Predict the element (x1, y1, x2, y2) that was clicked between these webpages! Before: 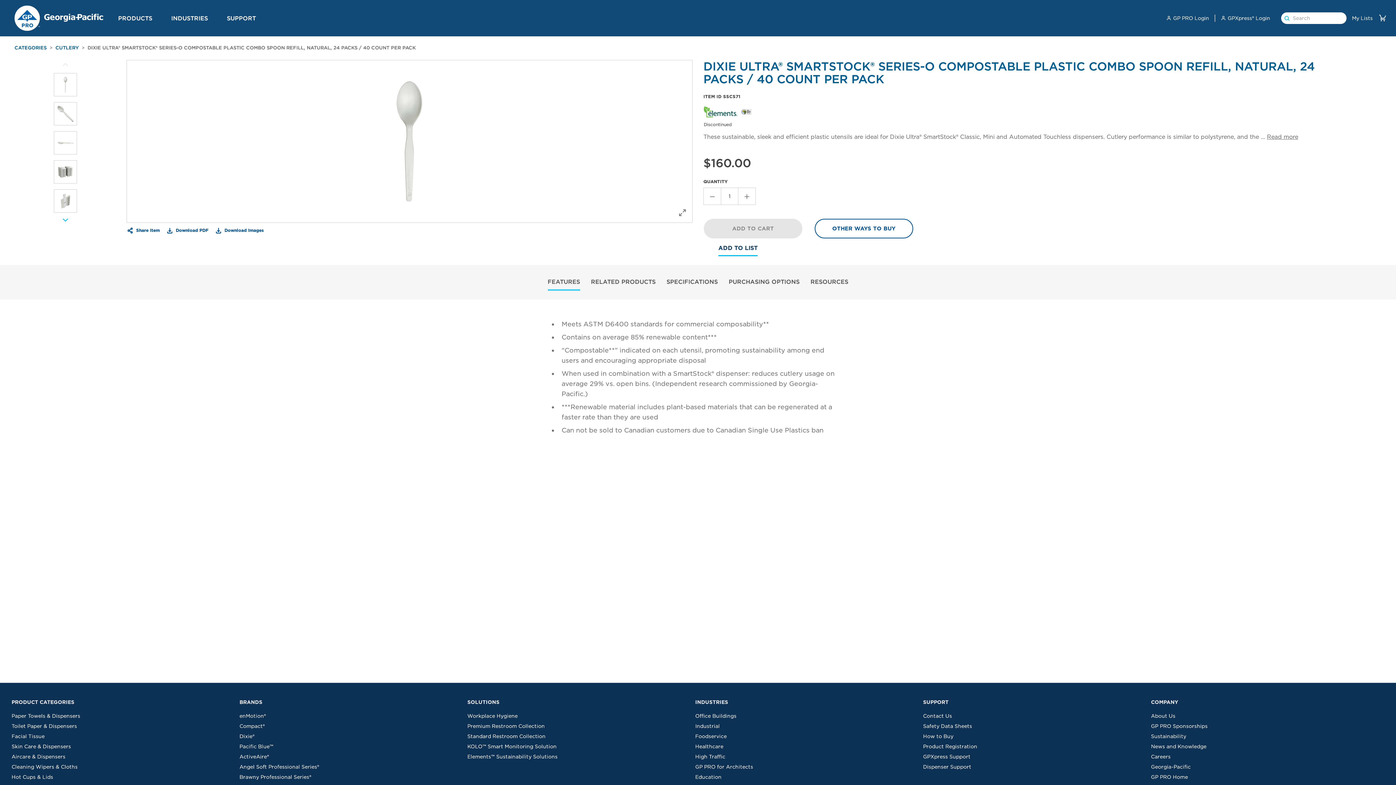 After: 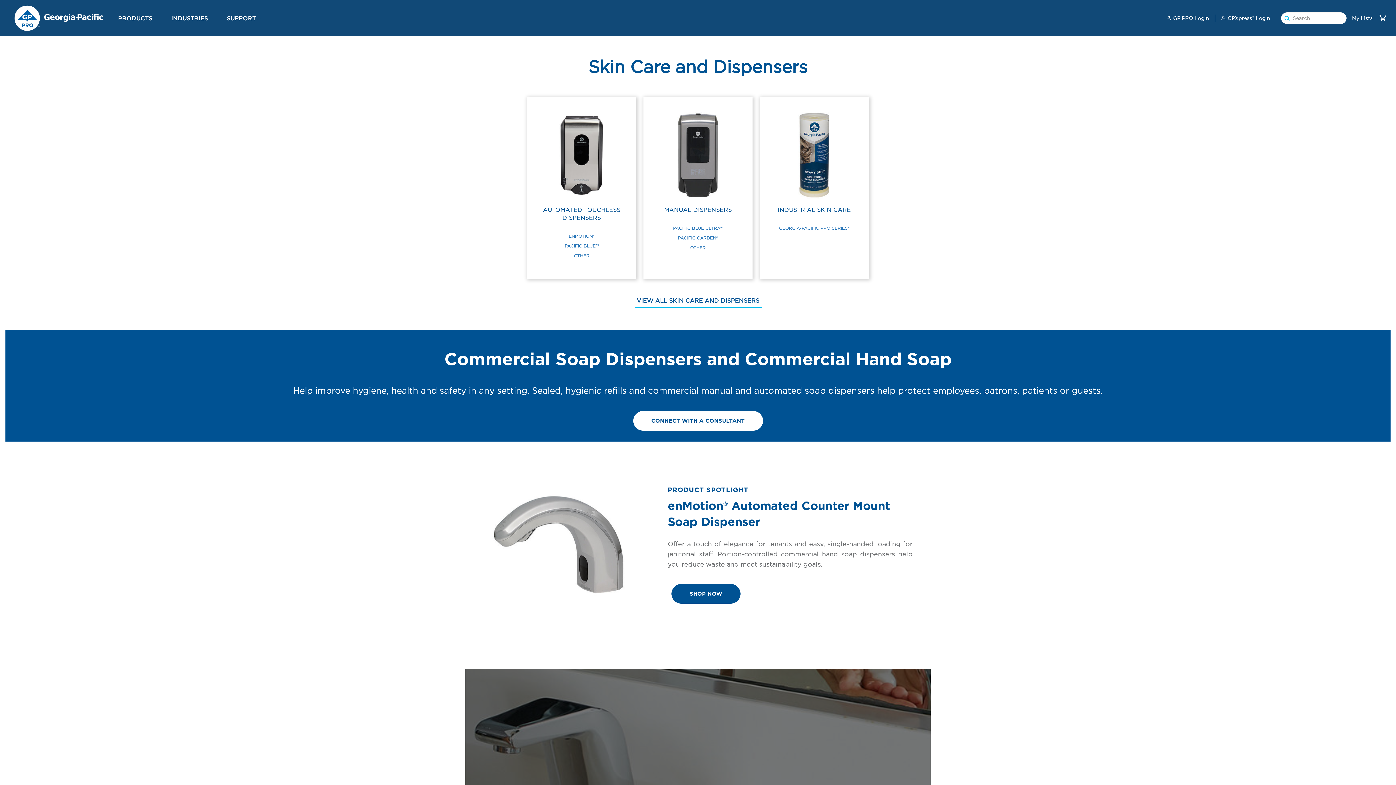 Action: label: Skin Care & Dispensers bbox: (11, 744, 71, 749)